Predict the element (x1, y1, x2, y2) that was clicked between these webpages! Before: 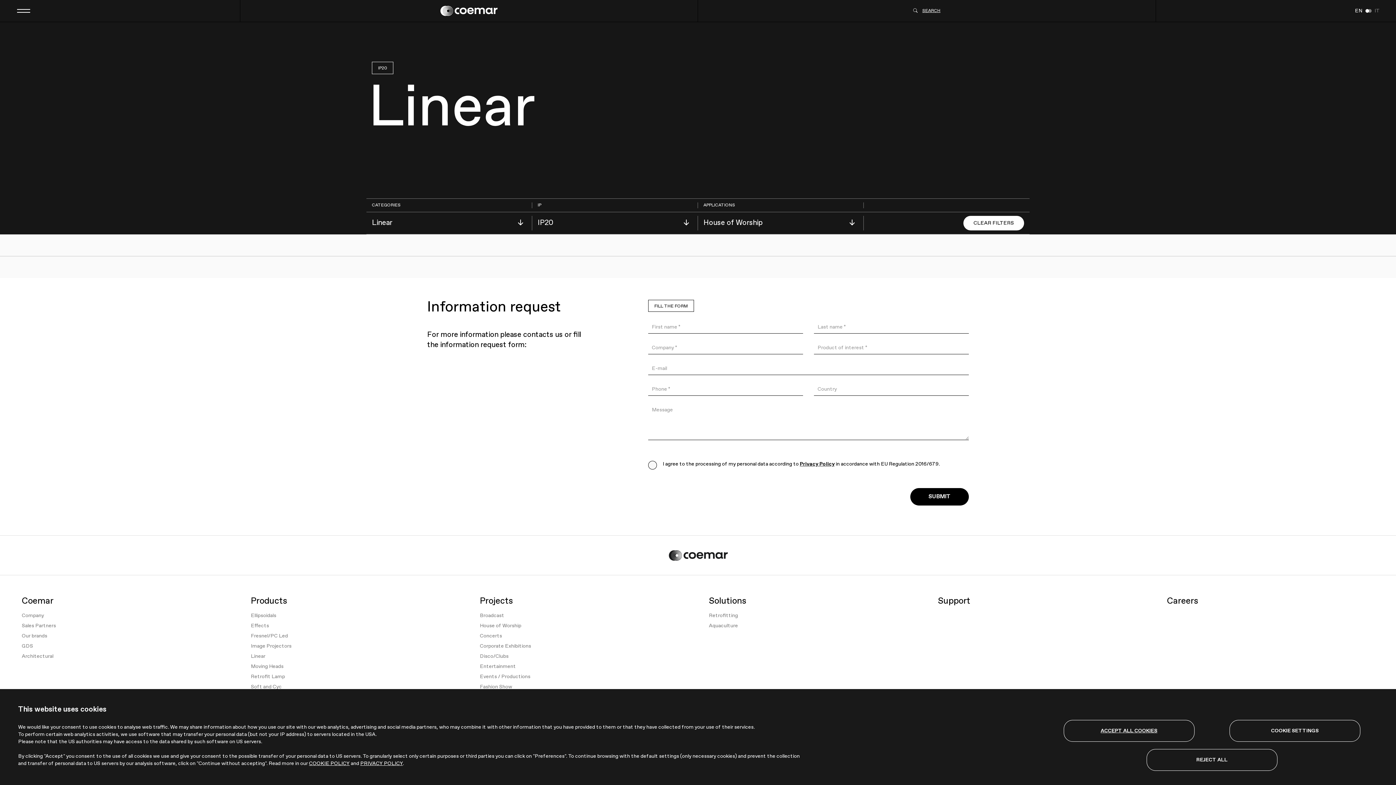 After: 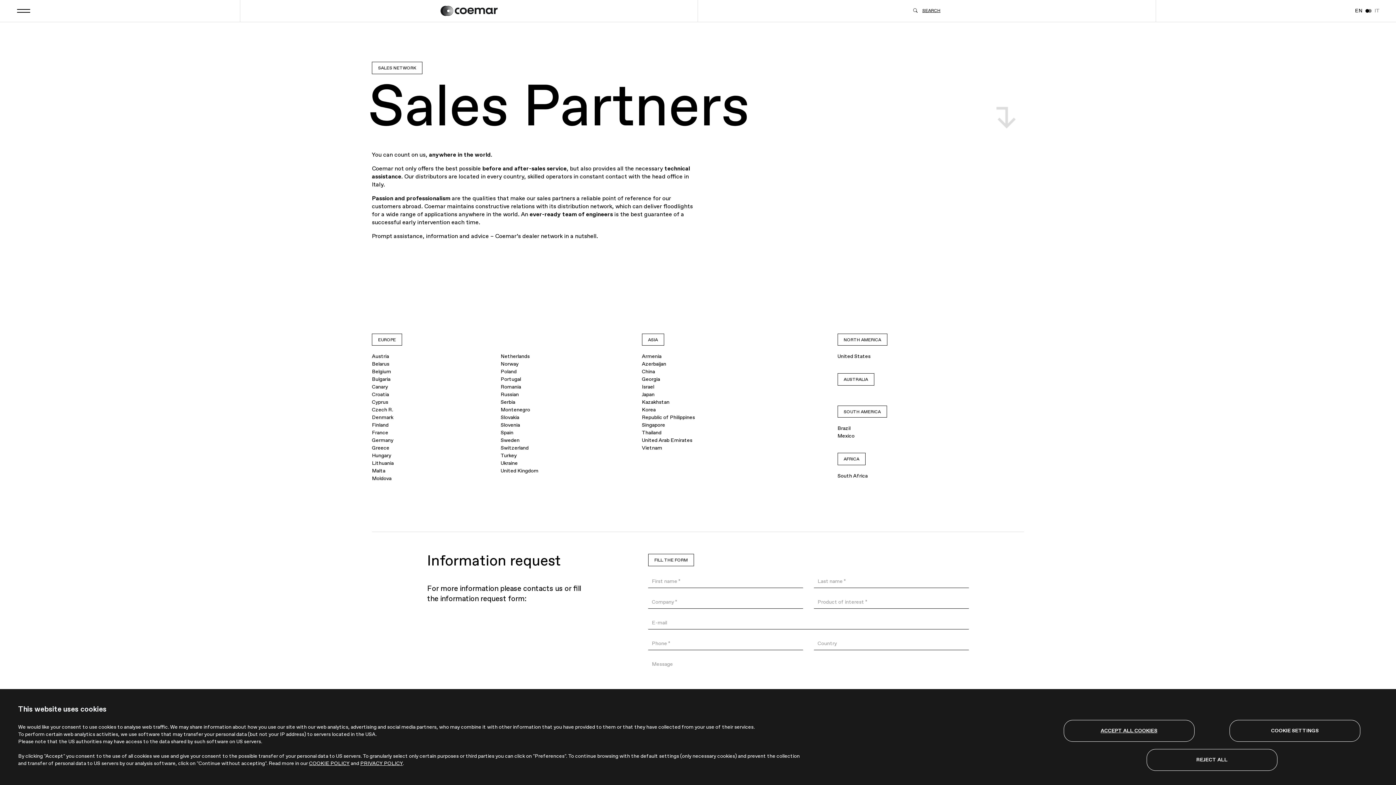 Action: bbox: (21, 621, 229, 631) label: Sales Partners